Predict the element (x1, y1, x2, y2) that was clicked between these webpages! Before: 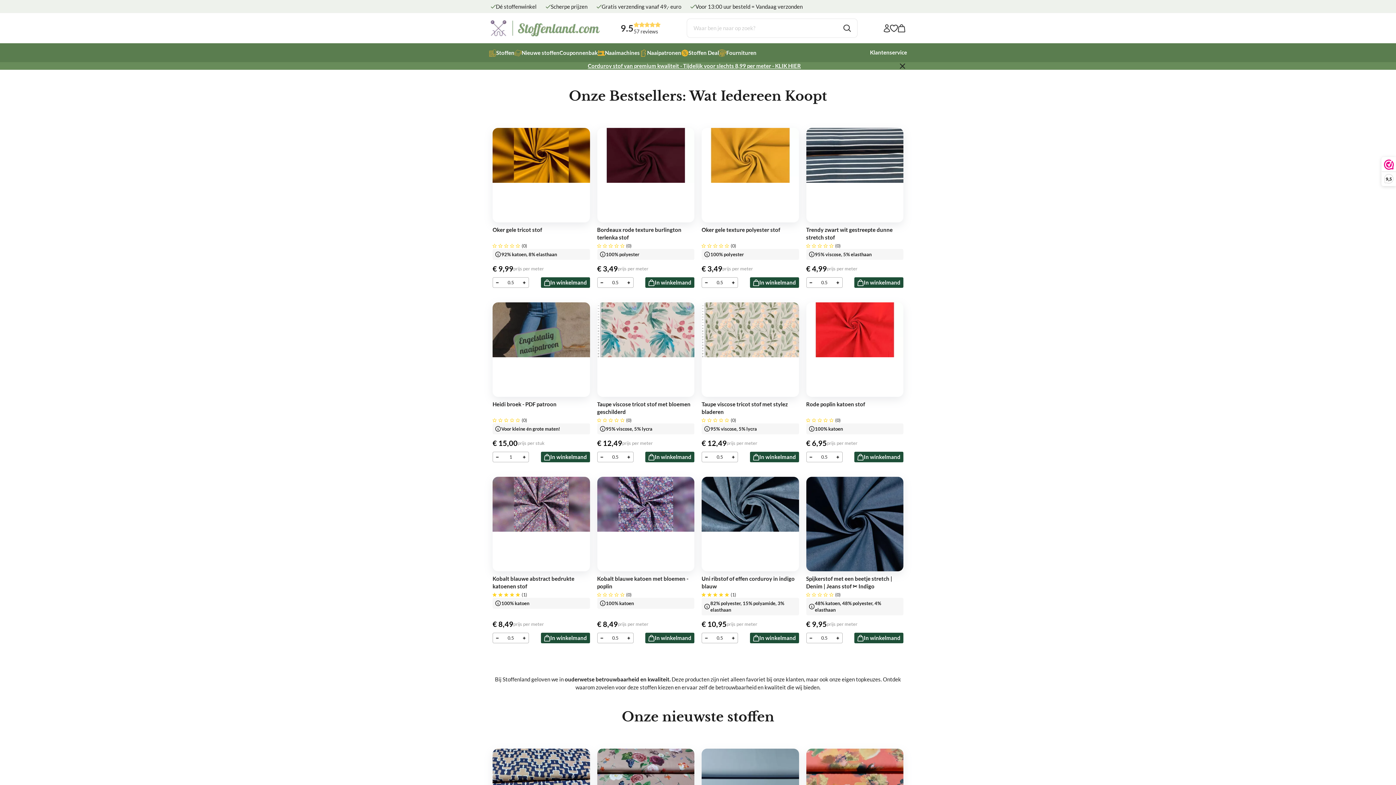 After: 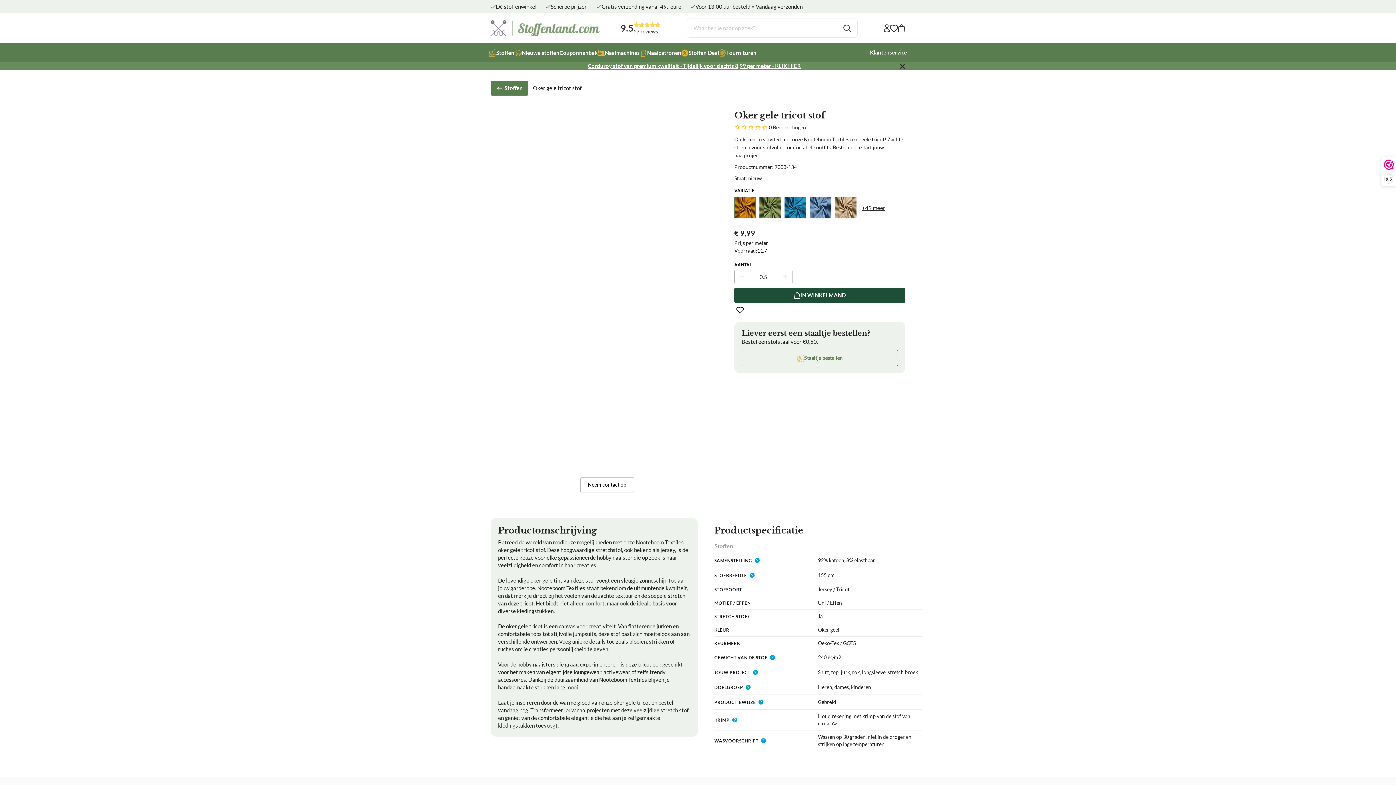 Action: bbox: (492, 226, 590, 241) label: Oker gele tricot stof